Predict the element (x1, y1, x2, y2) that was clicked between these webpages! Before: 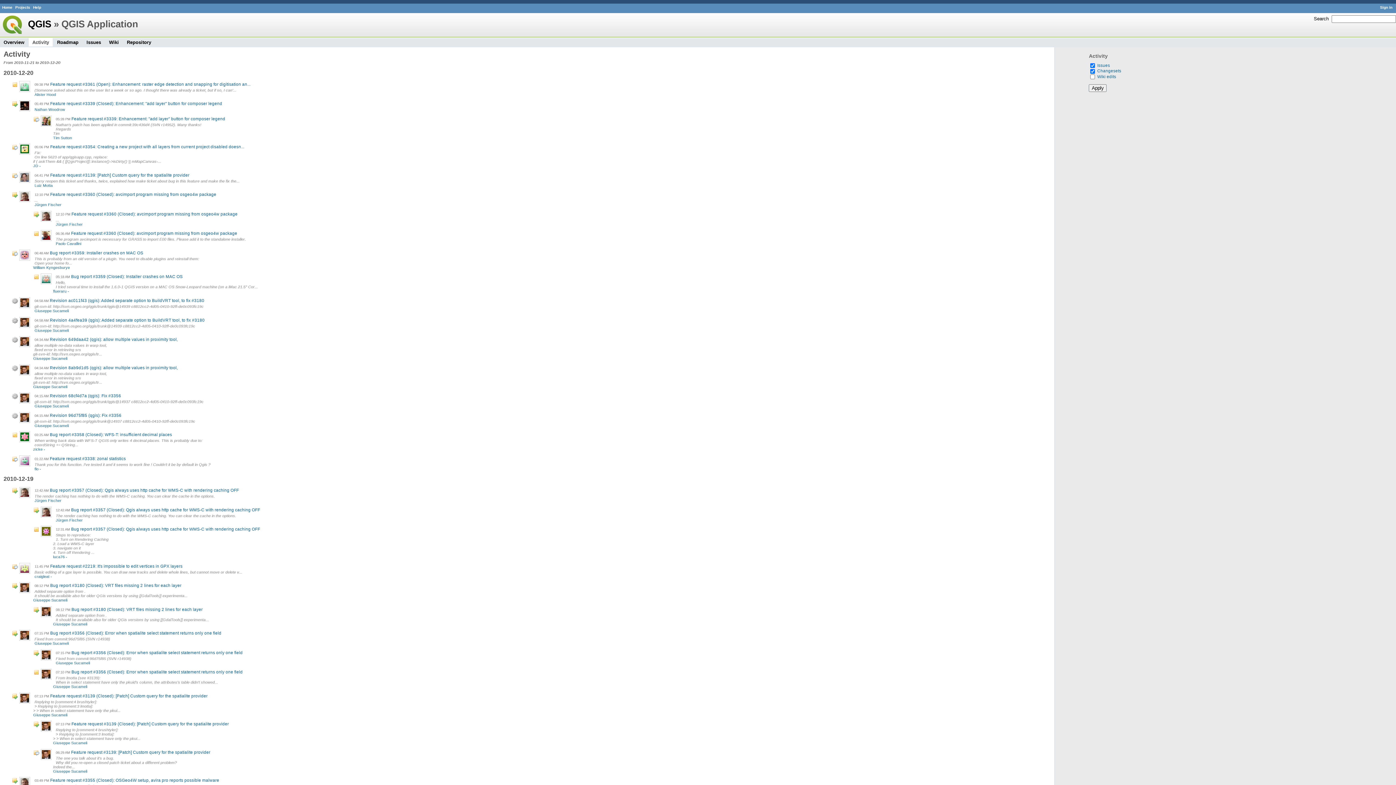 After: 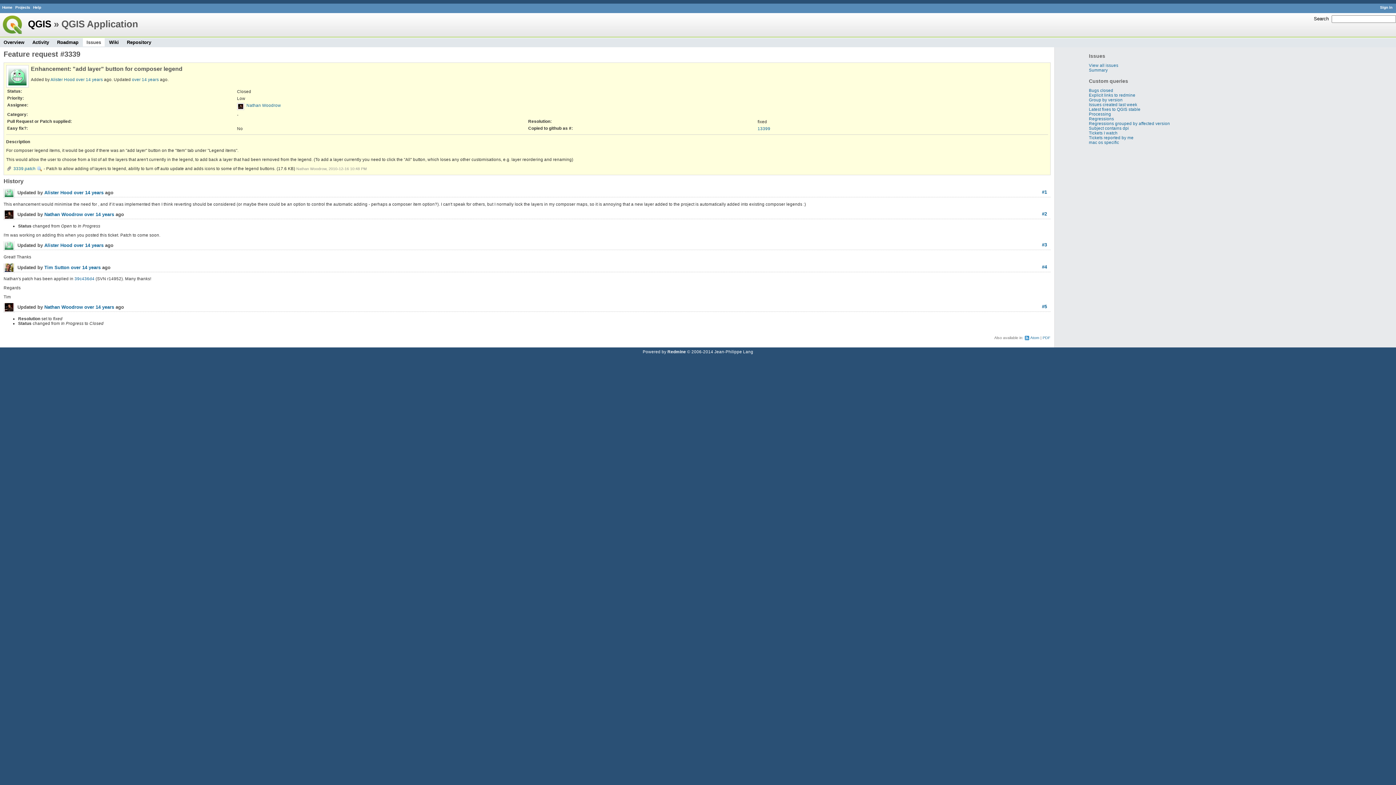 Action: label: Feature request #3339: Enhancement: "add layer" button for composer legend bbox: (71, 116, 225, 121)